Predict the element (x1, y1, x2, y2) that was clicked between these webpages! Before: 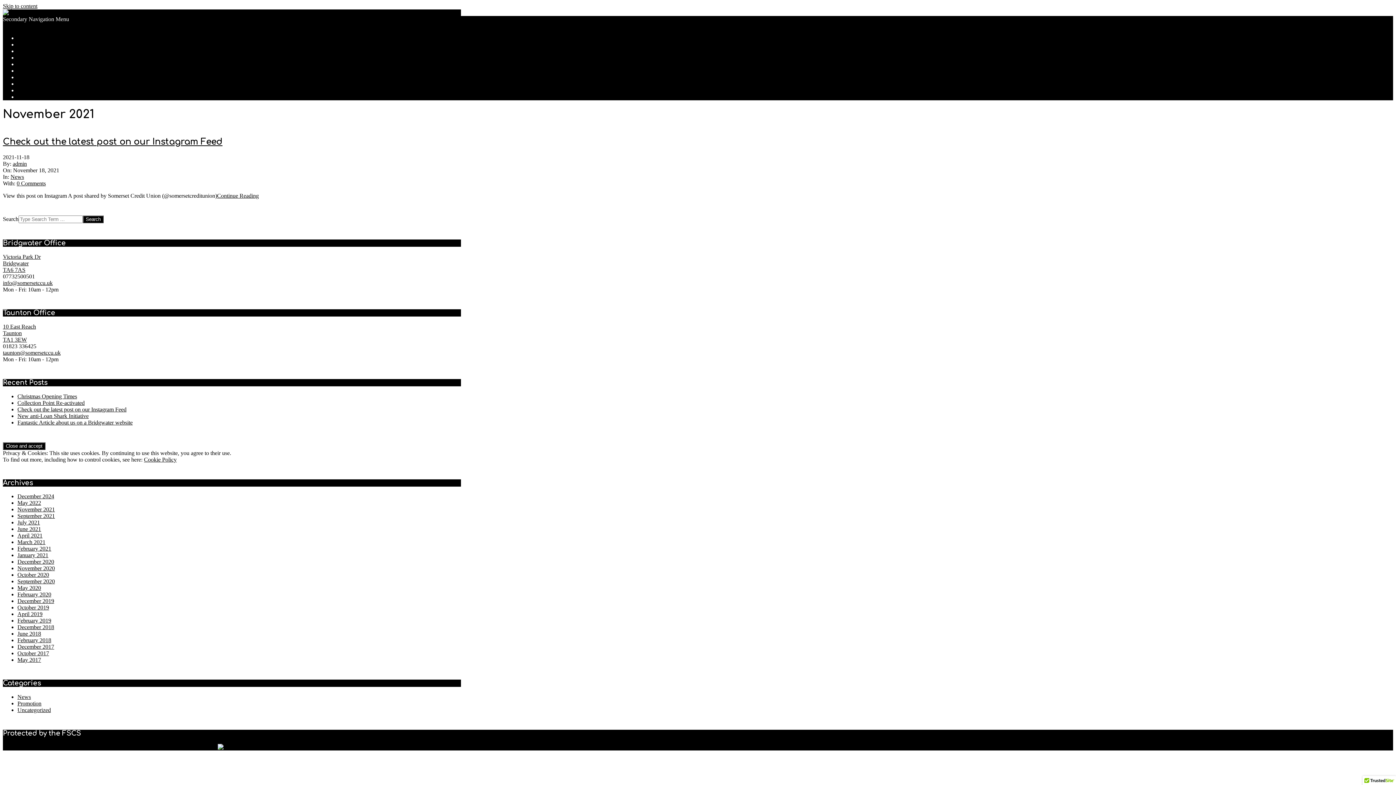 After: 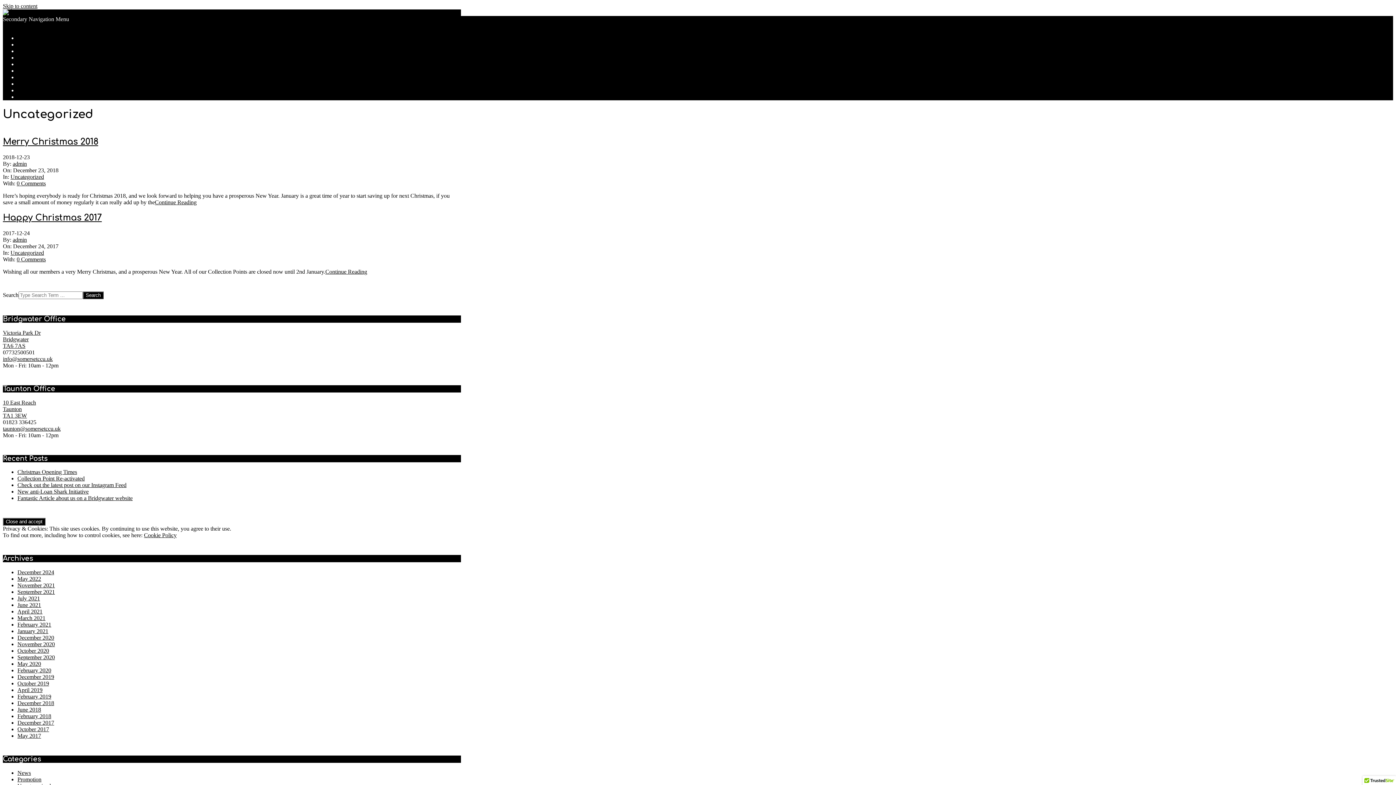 Action: bbox: (17, 707, 50, 713) label: Uncategorized